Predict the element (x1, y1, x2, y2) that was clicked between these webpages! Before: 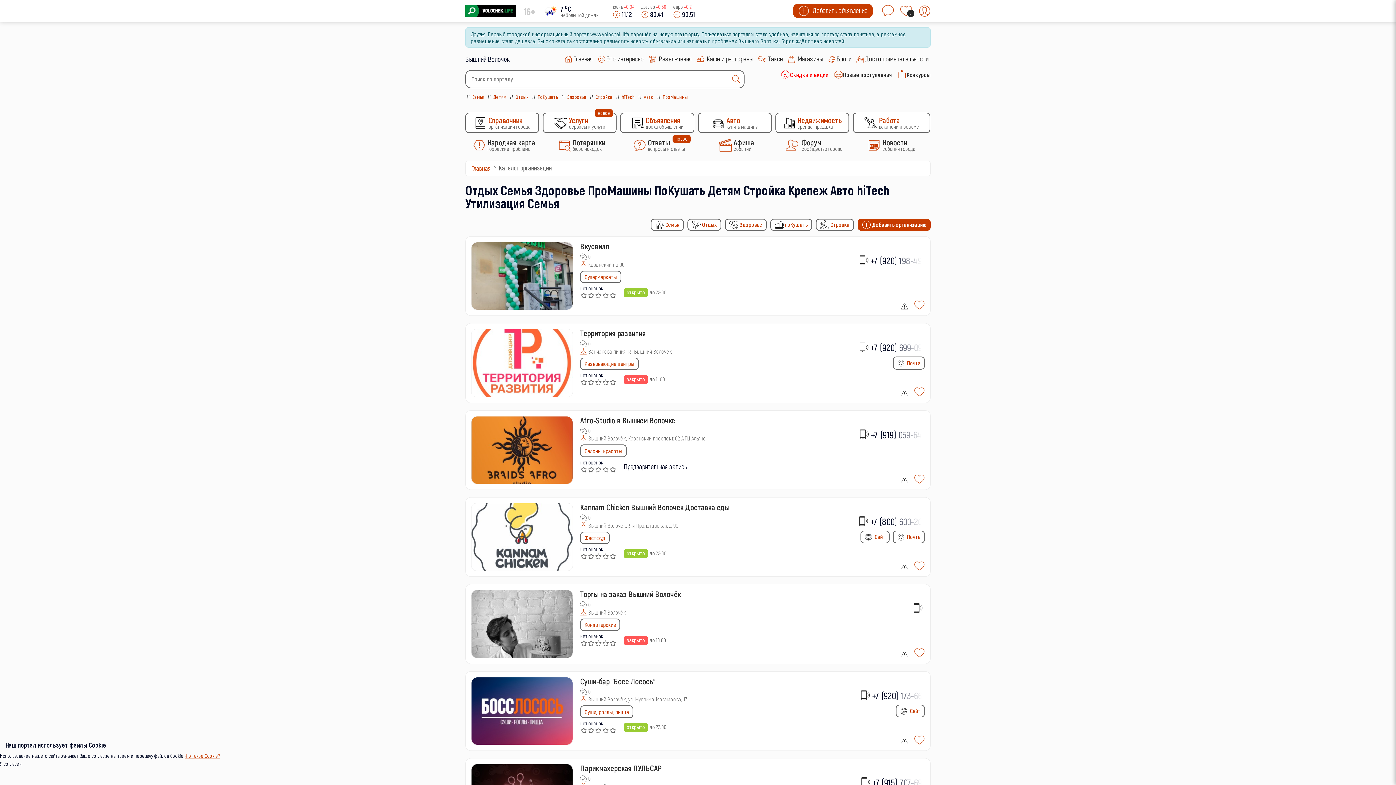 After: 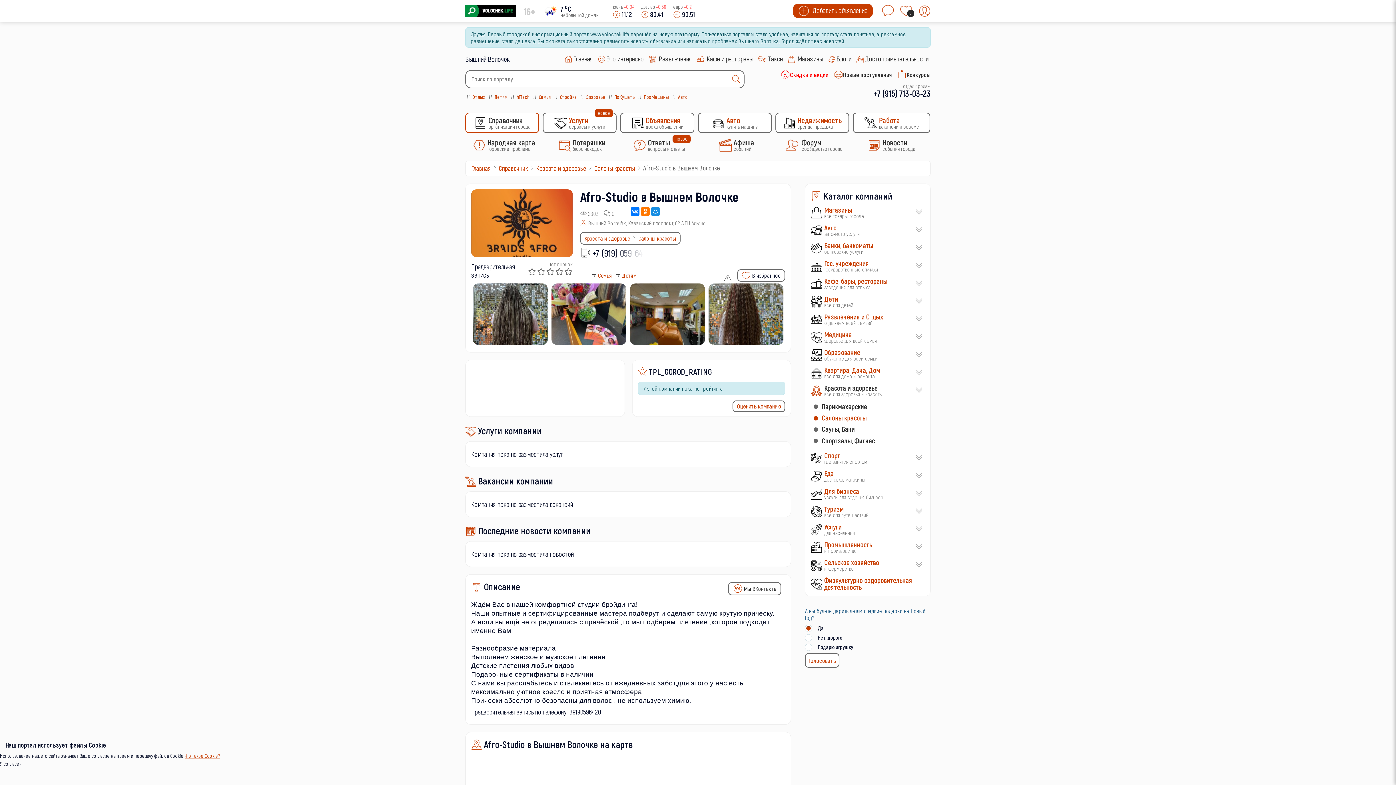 Action: label: Afro-Studio в Вышнем Волочке bbox: (580, 415, 675, 424)